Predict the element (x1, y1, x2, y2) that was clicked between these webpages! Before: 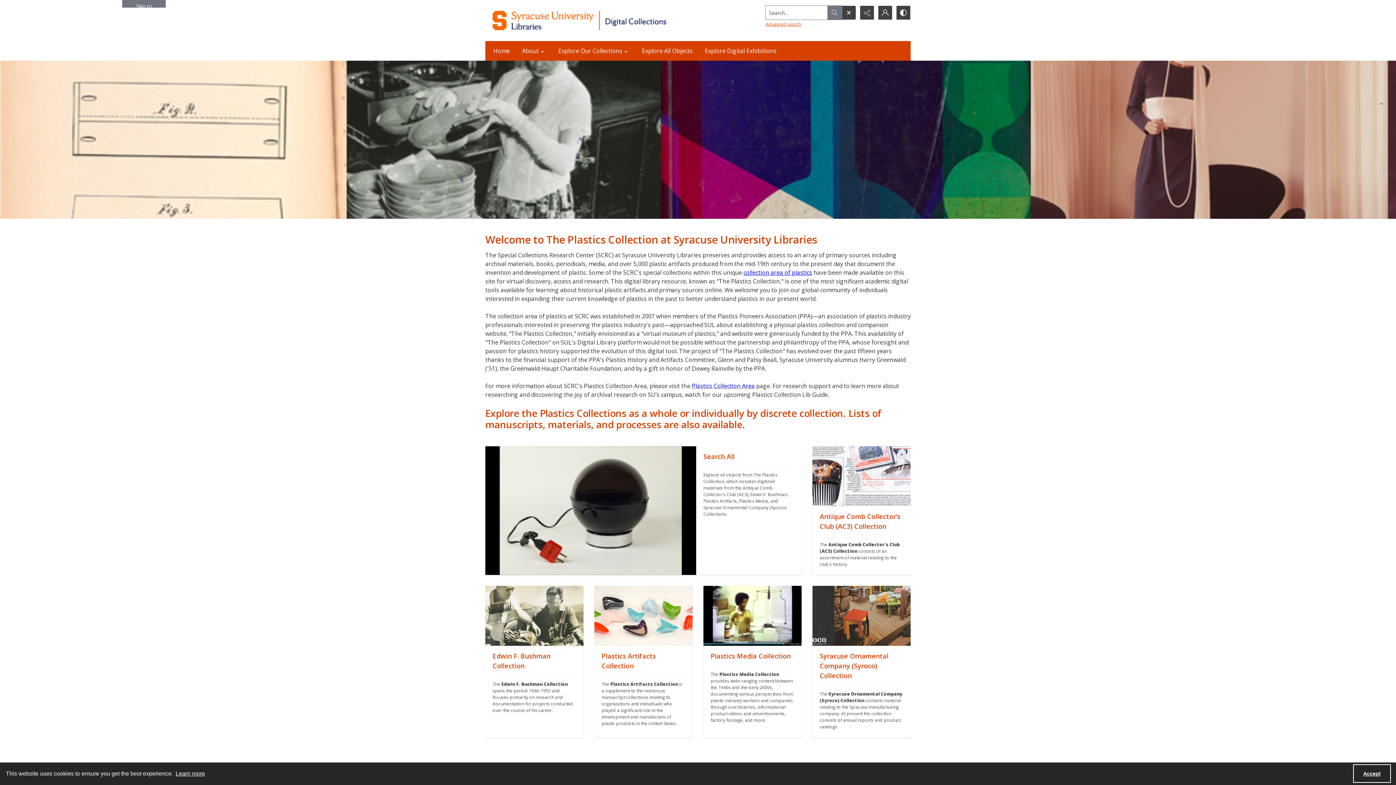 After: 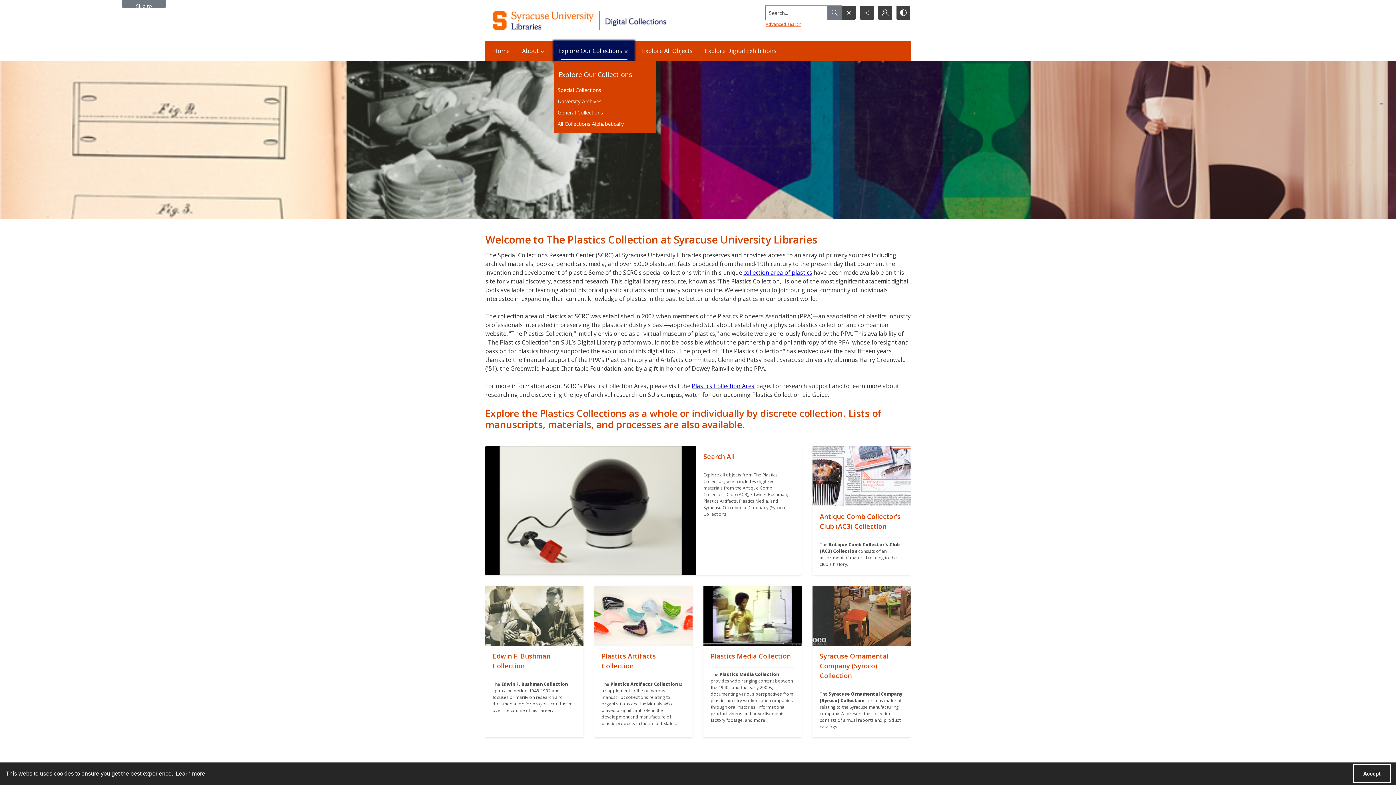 Action: bbox: (554, 41, 634, 60) label: Explore Our Collections